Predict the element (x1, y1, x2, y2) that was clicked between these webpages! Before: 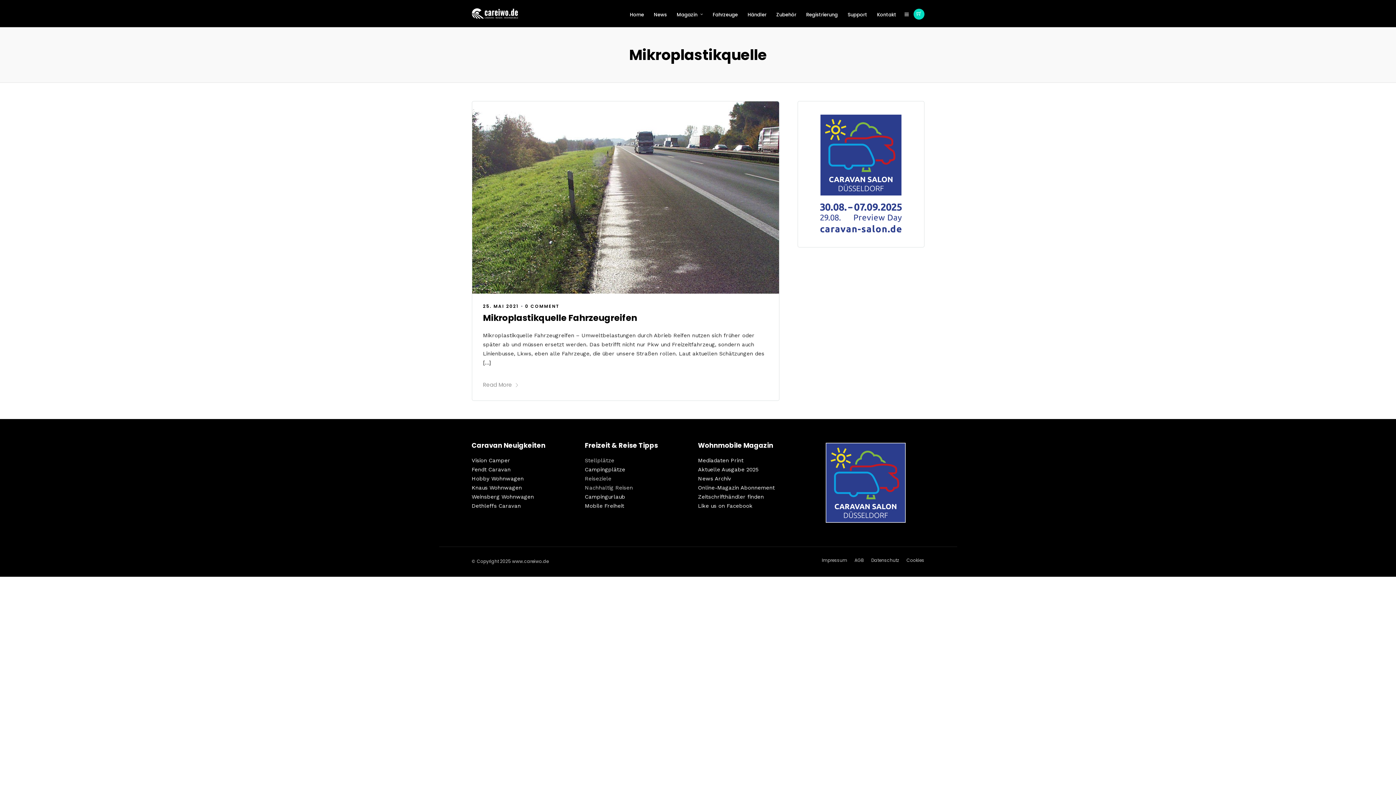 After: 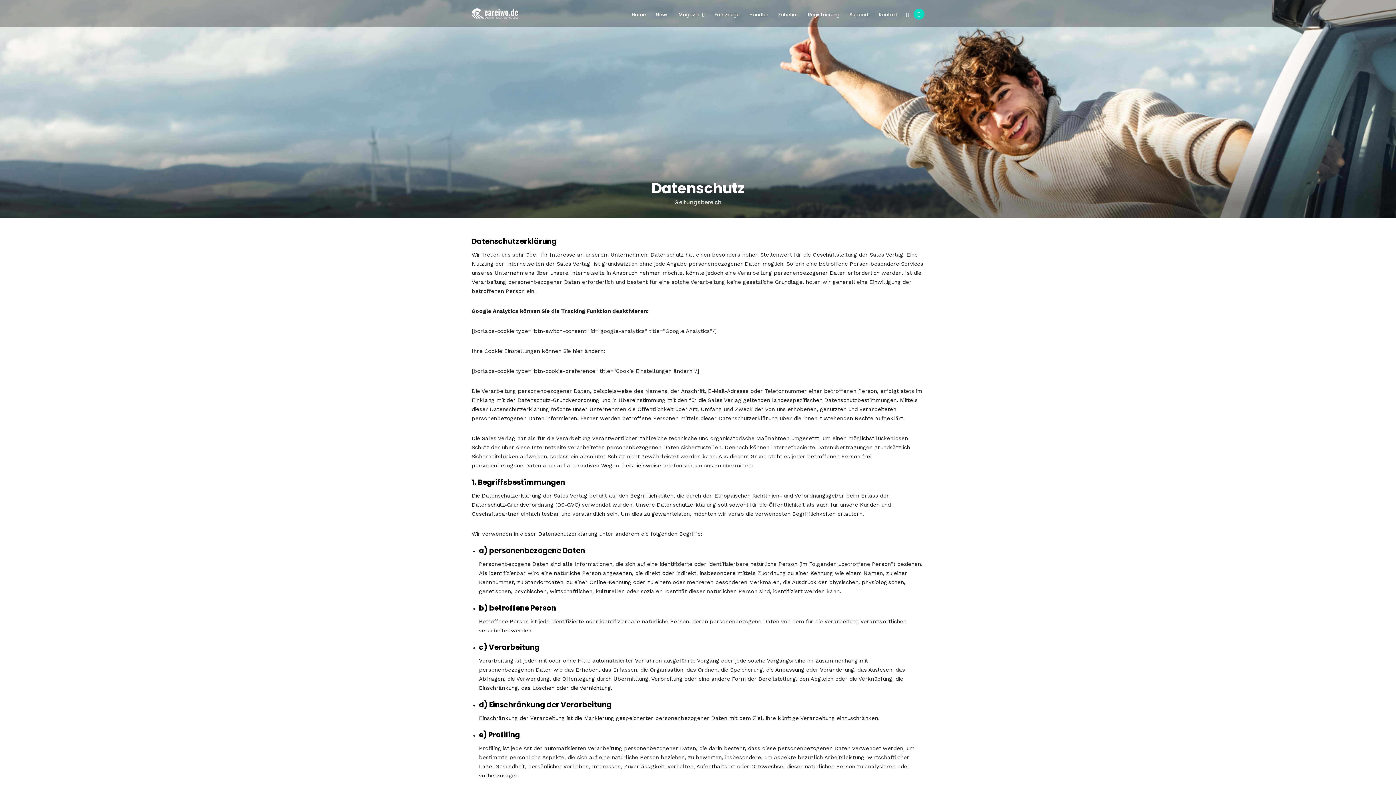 Action: bbox: (906, 557, 924, 563) label: Cookies